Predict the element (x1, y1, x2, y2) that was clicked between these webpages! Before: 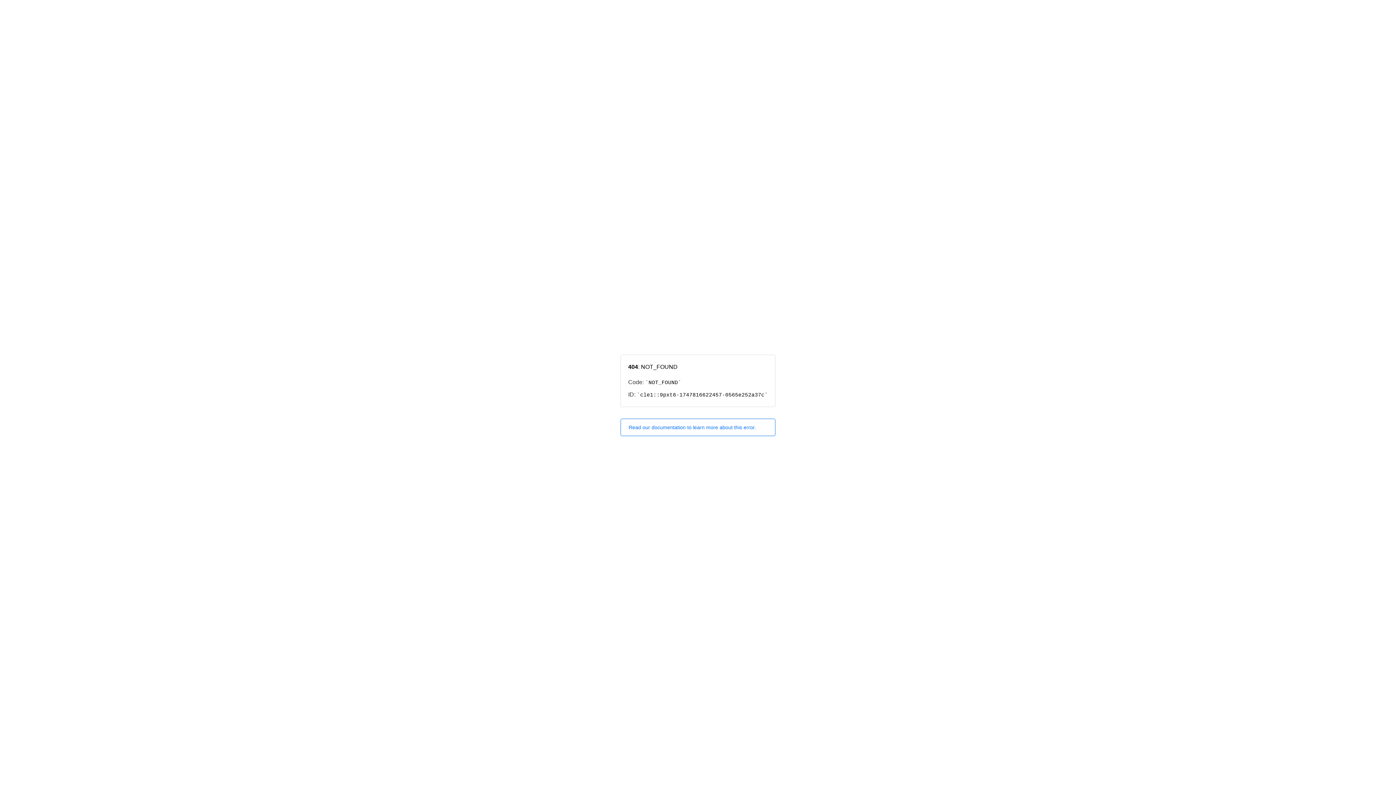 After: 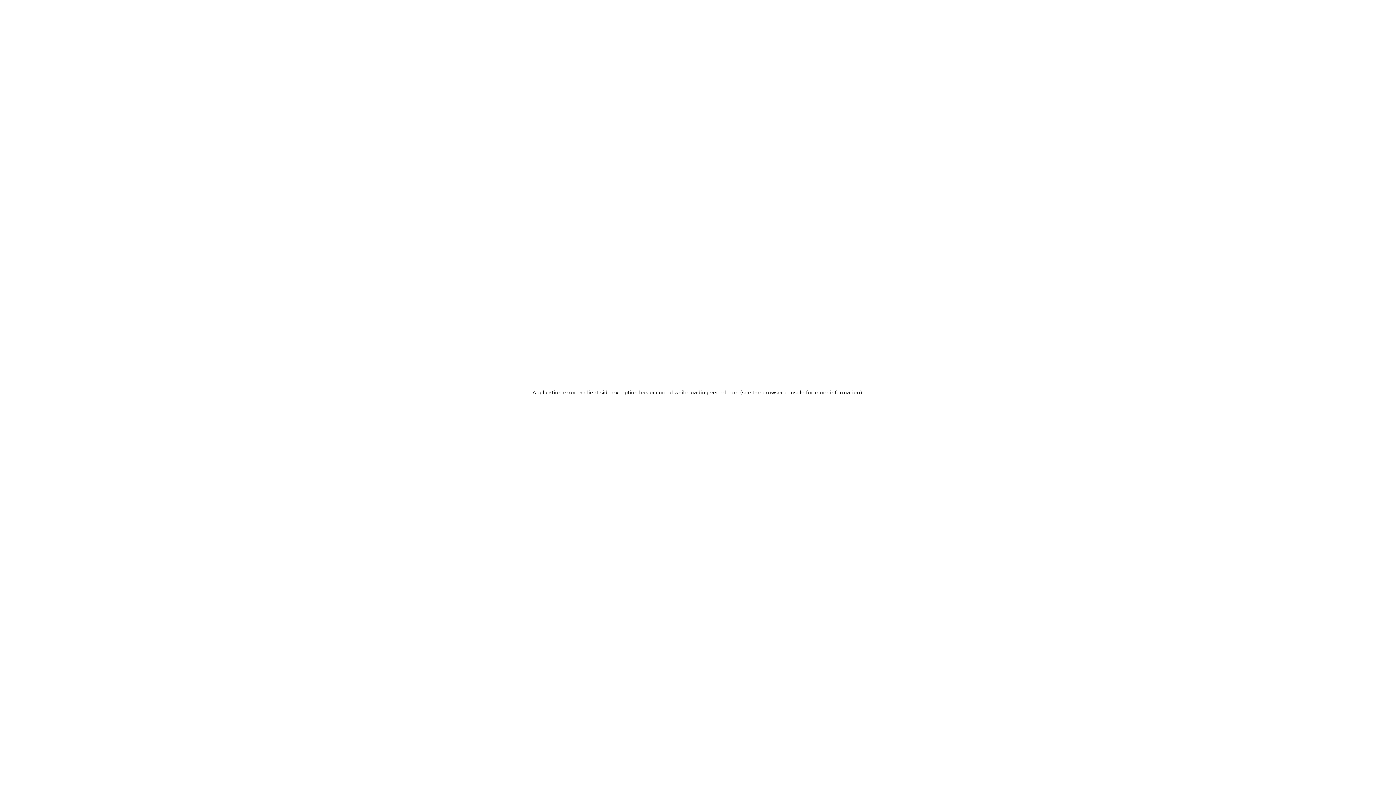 Action: bbox: (620, 418, 775, 436) label: Read our documentation to learn more about this error.